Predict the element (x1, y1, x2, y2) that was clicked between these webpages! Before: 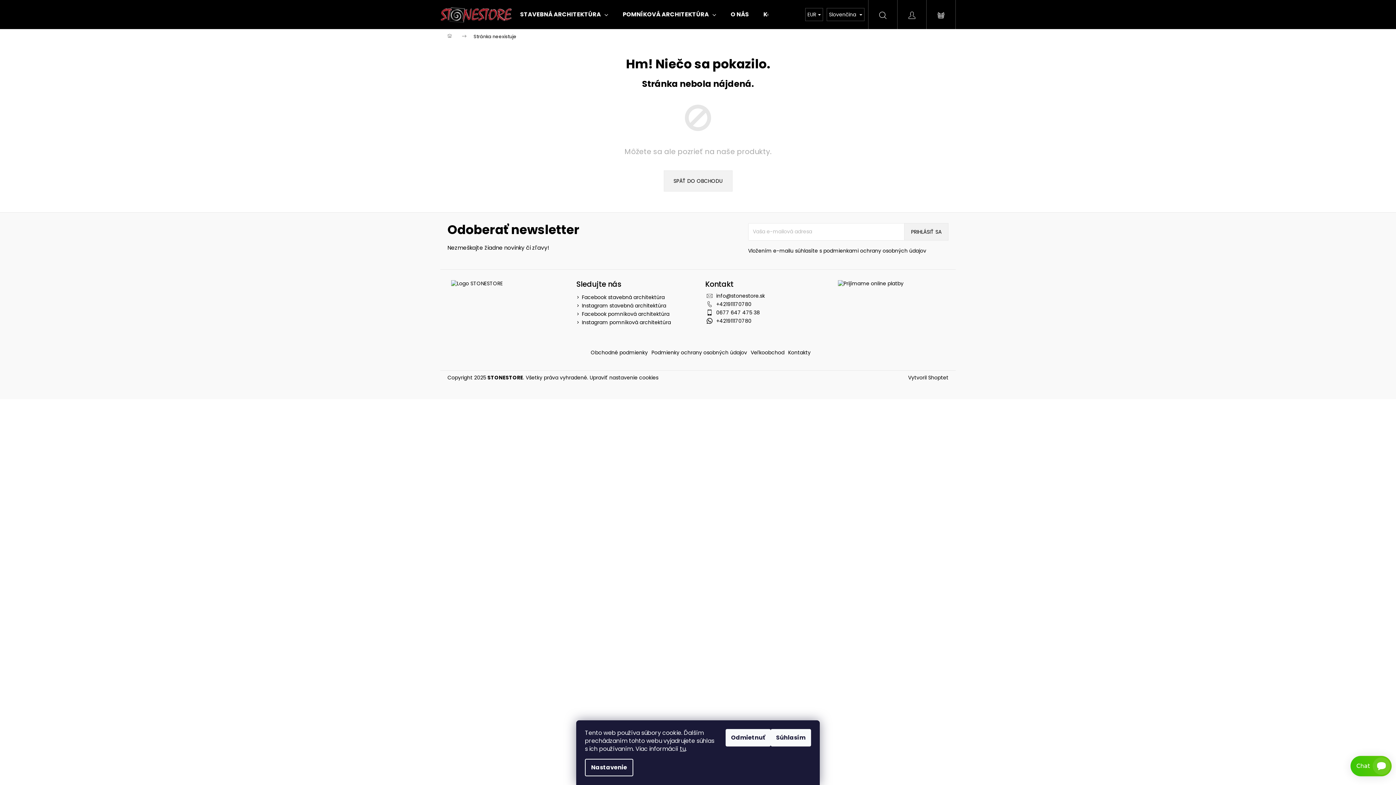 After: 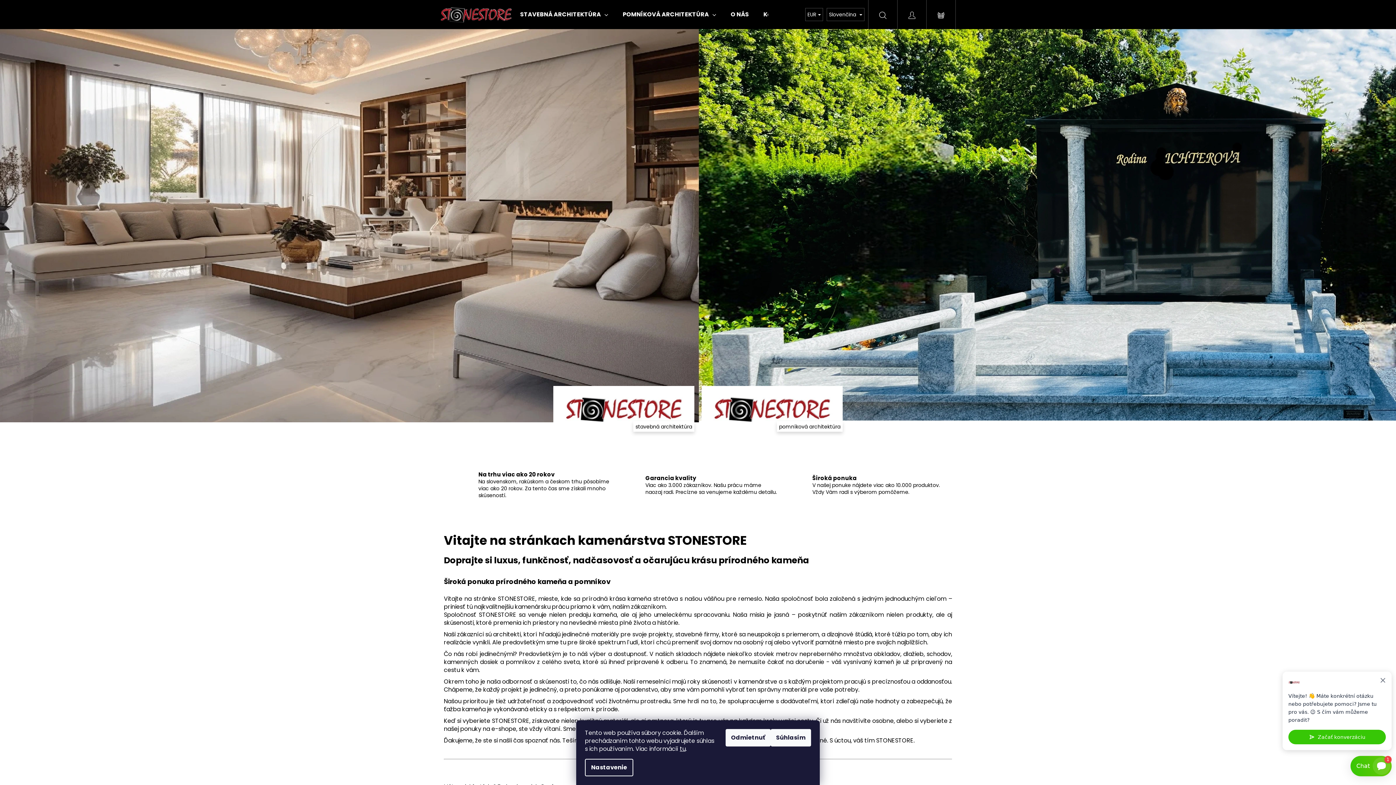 Action: label: Domov bbox: (440, 29, 466, 43)